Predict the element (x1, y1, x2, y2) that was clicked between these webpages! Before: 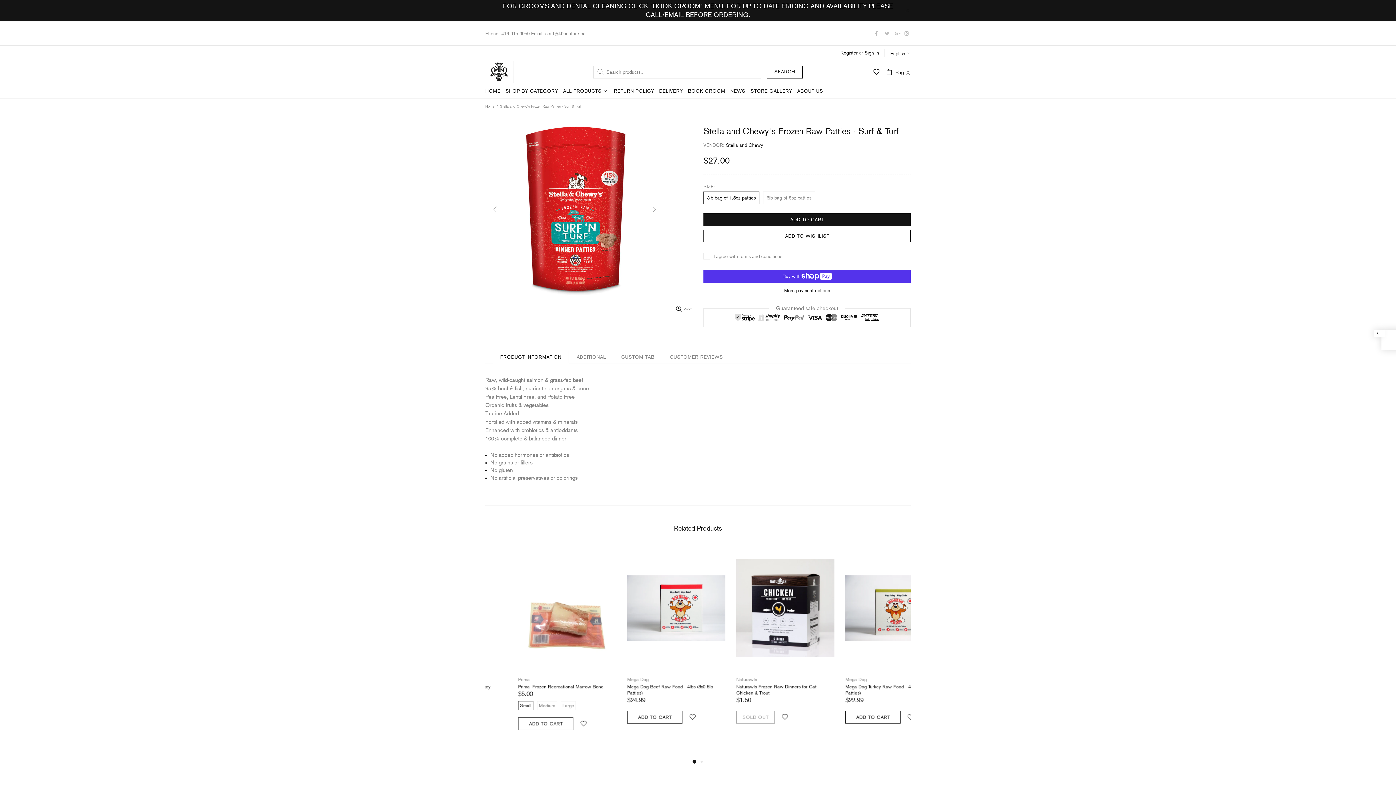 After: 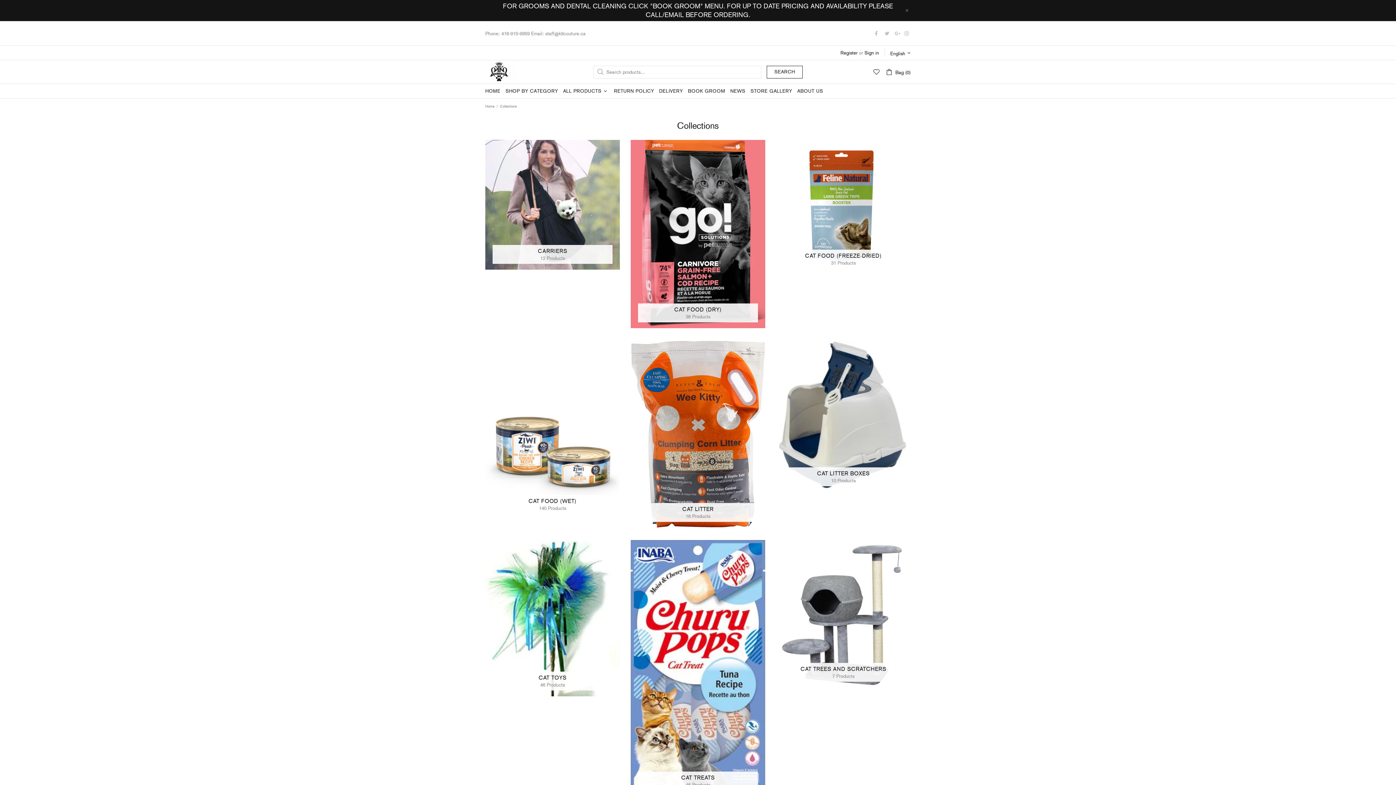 Action: bbox: (503, 84, 560, 98) label: SHOP BY CATEGORY